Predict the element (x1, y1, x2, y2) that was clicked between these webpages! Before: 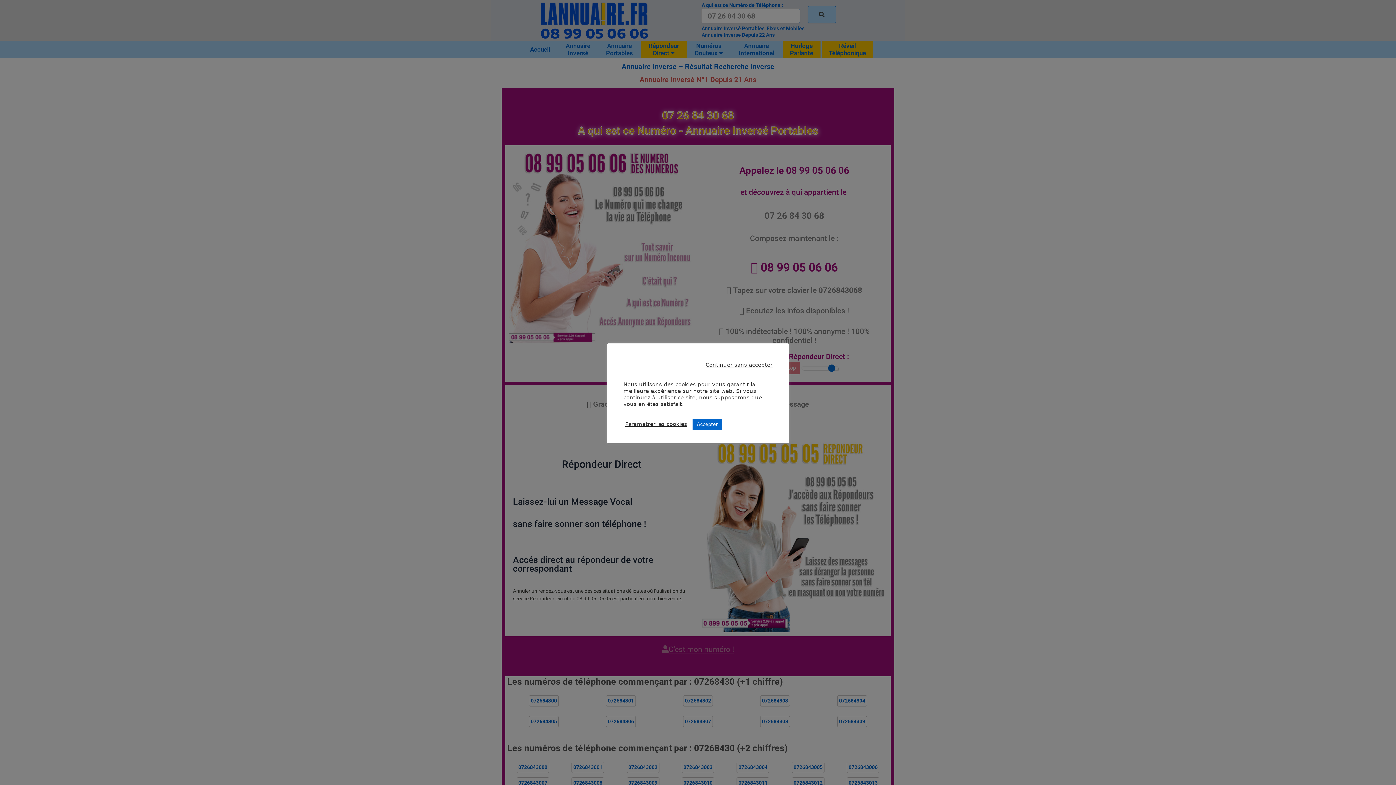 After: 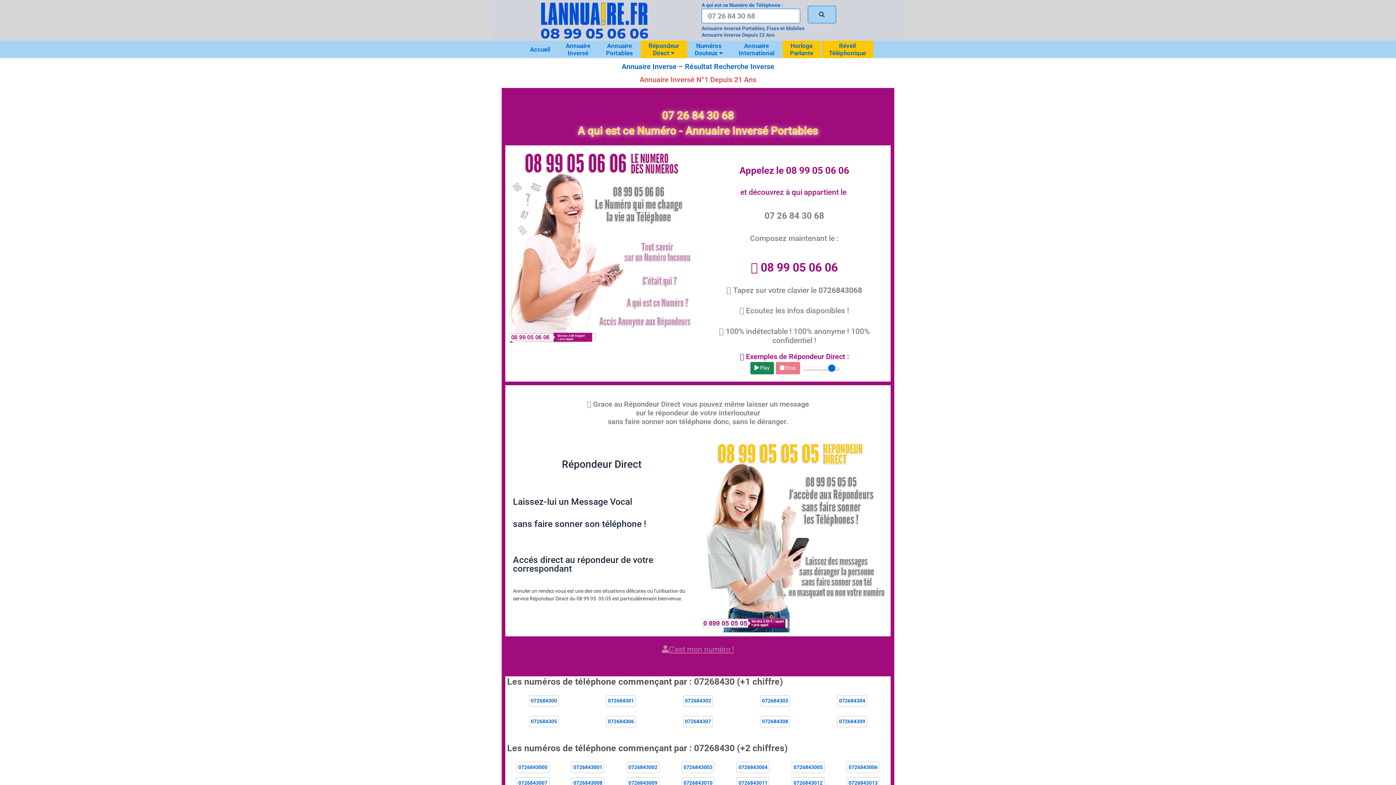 Action: bbox: (705, 361, 772, 367) label: Continuer sans accepter